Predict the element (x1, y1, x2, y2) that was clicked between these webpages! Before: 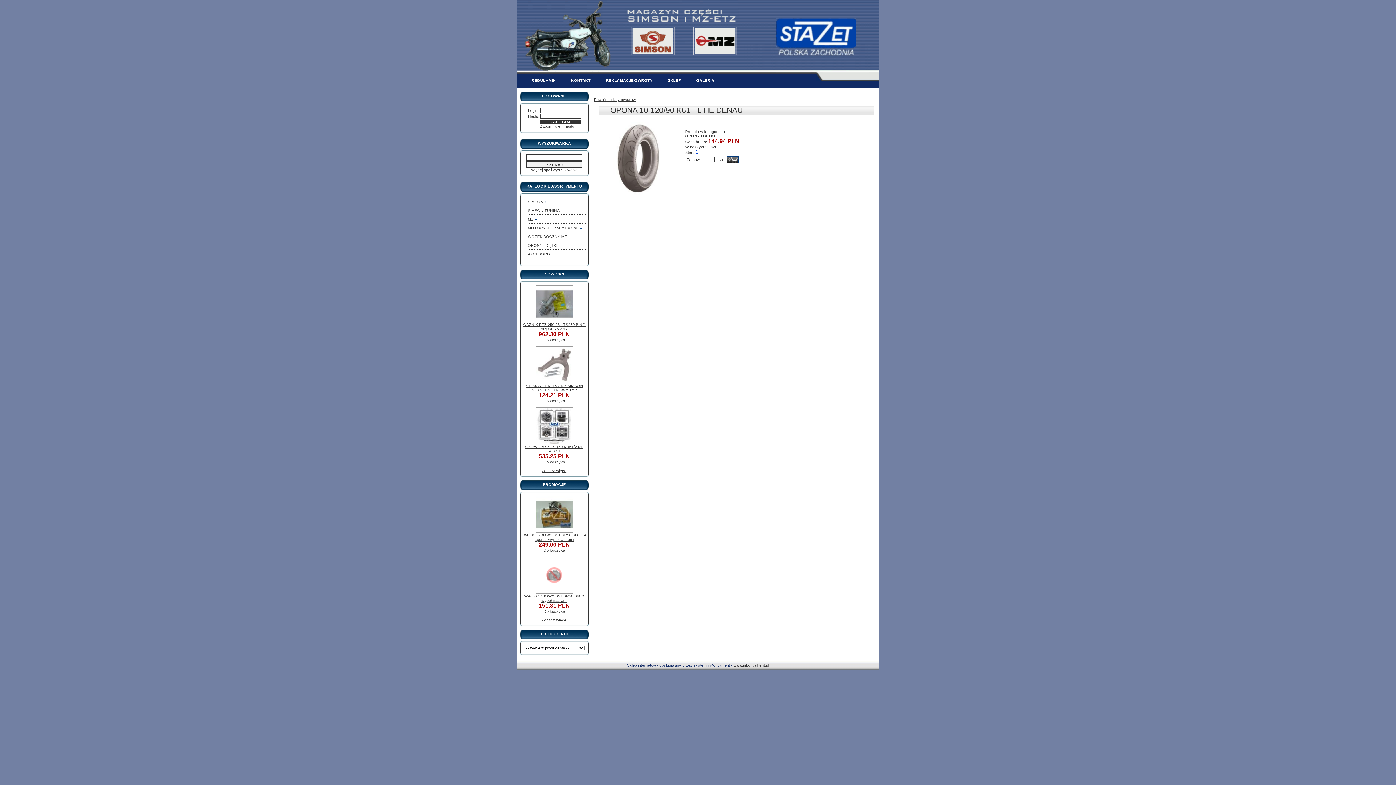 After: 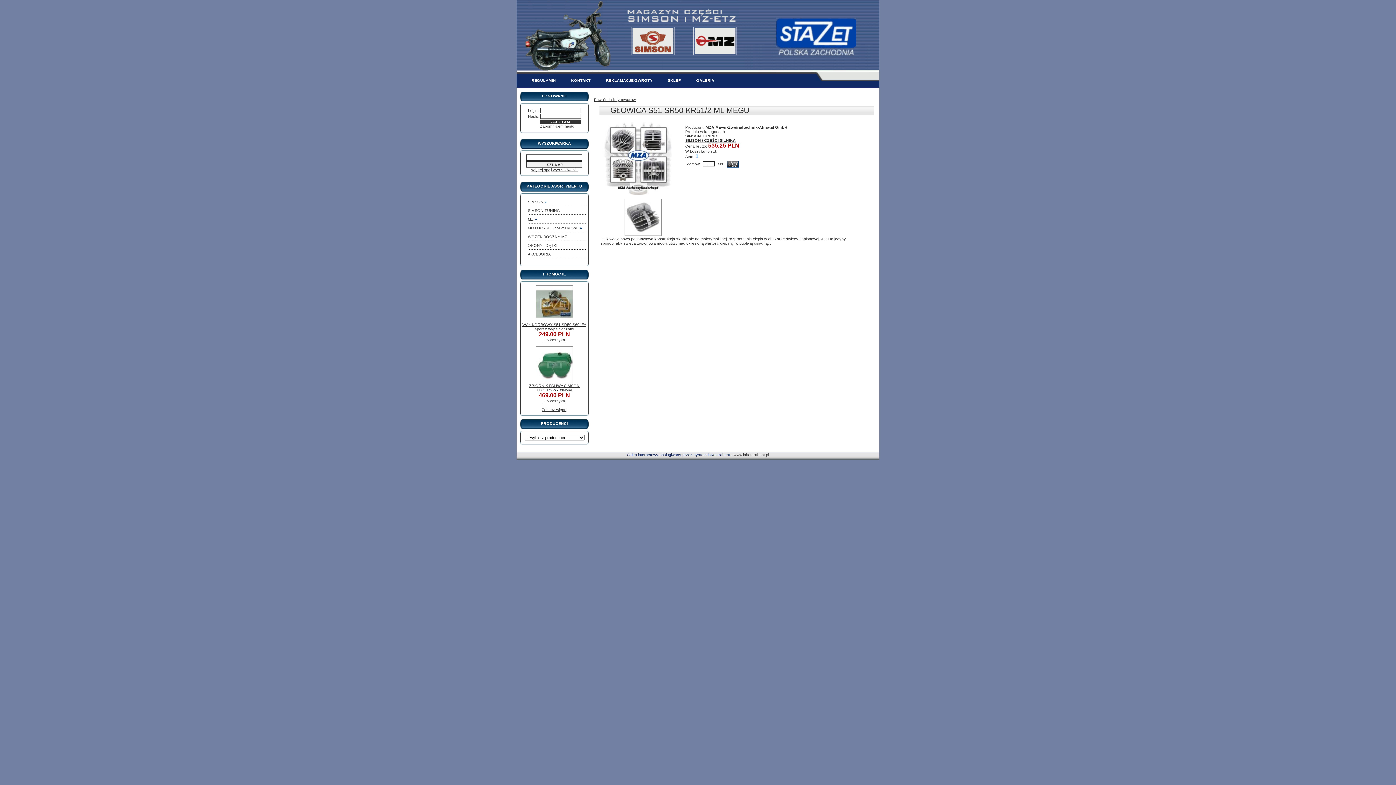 Action: bbox: (536, 441, 573, 445)